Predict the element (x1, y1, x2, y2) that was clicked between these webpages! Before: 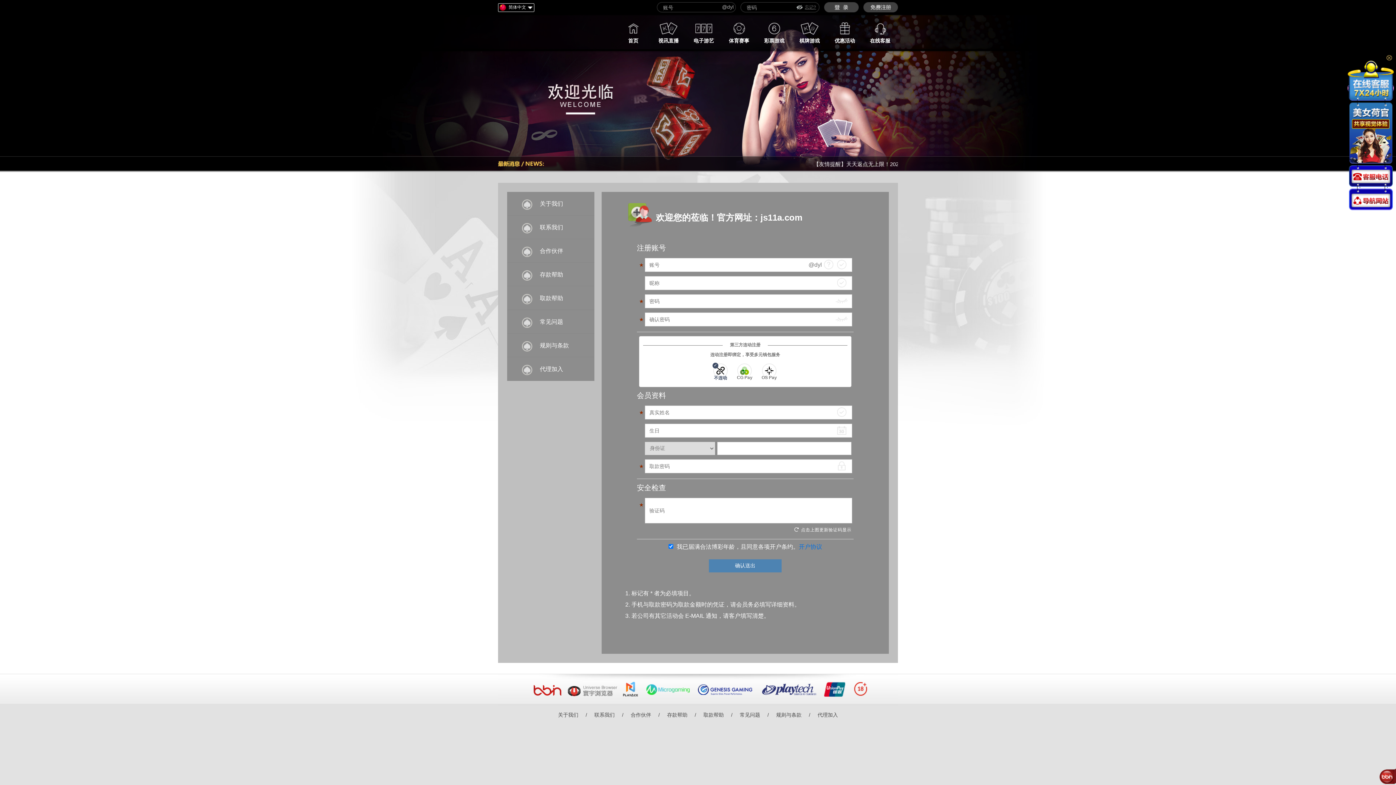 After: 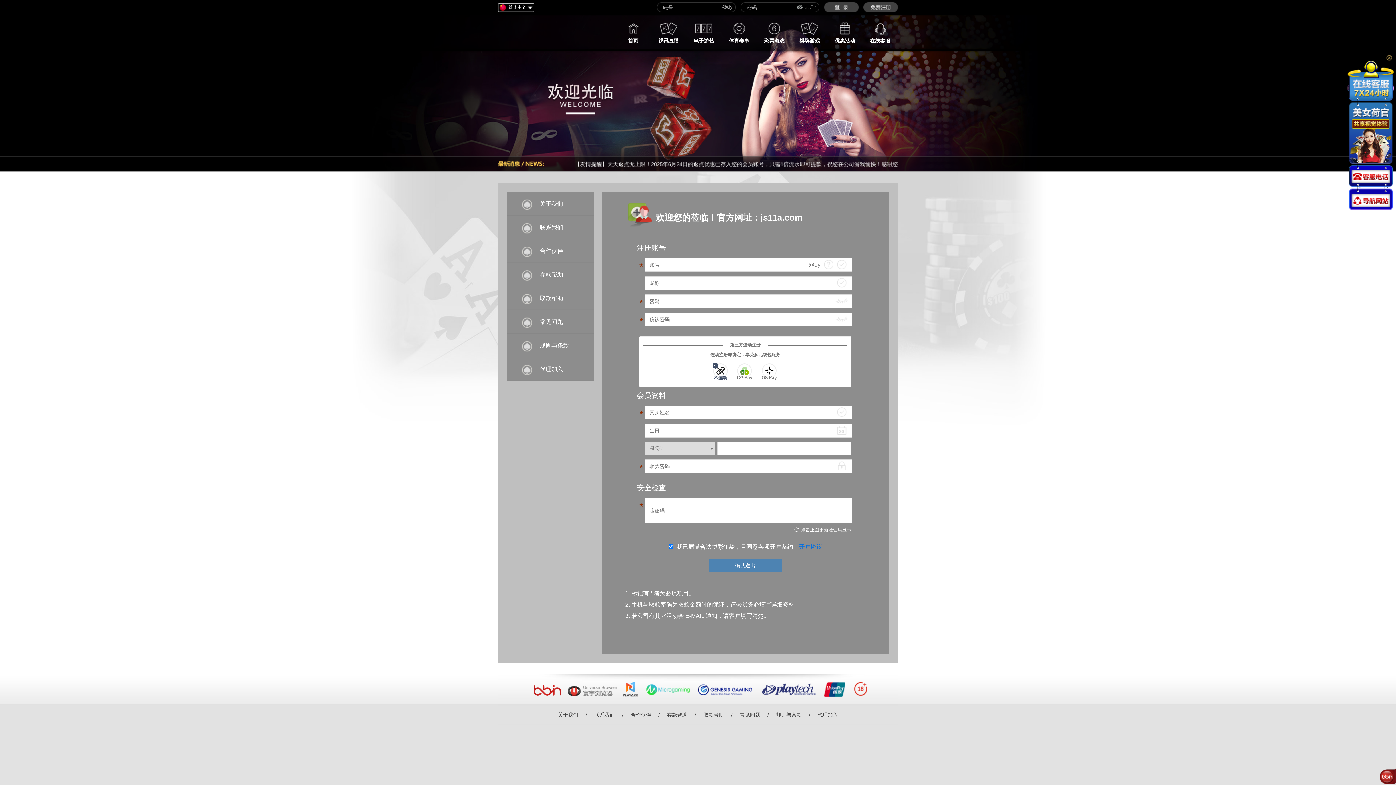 Action: bbox: (568, 223, 617, 235)